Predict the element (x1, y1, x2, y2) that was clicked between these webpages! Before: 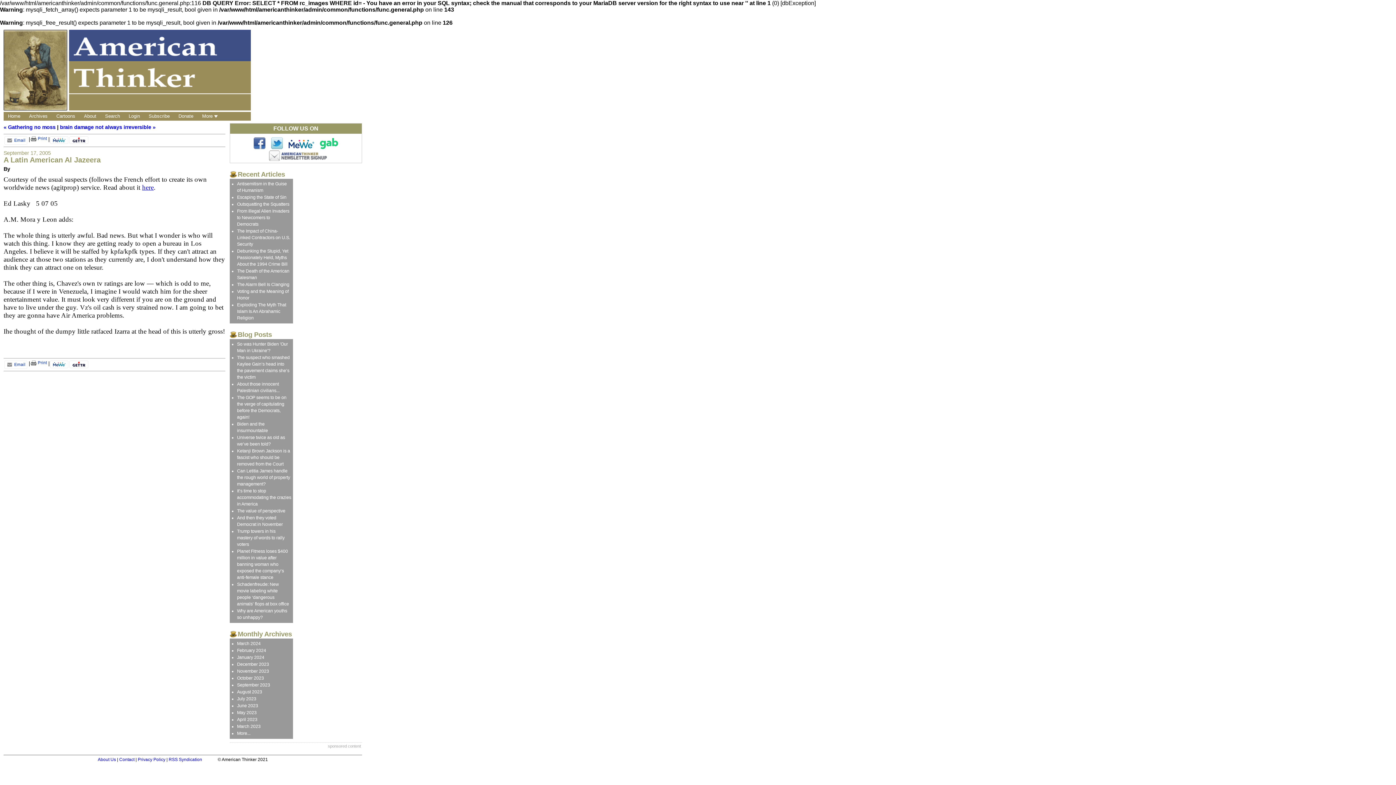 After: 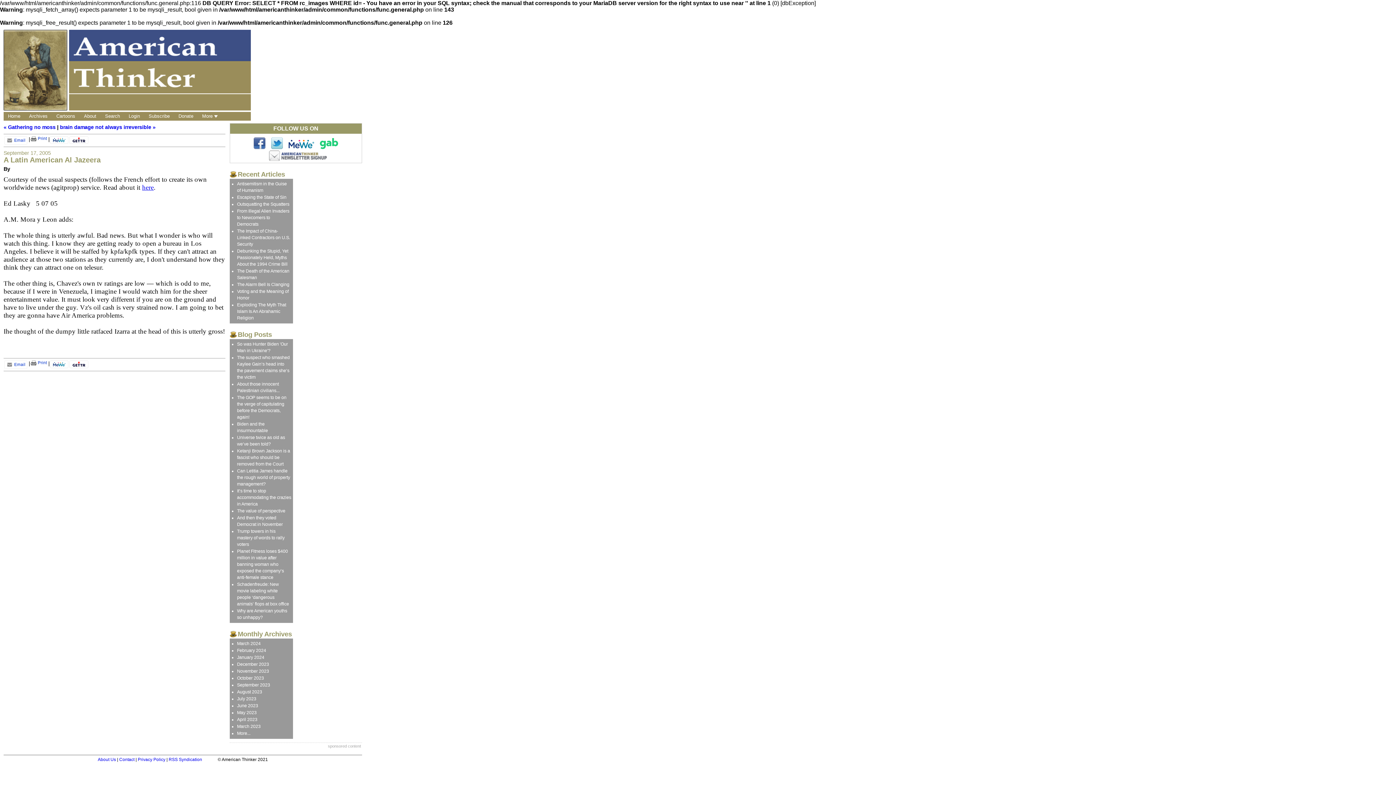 Action: label:  Print bbox: (30, 360, 46, 365)